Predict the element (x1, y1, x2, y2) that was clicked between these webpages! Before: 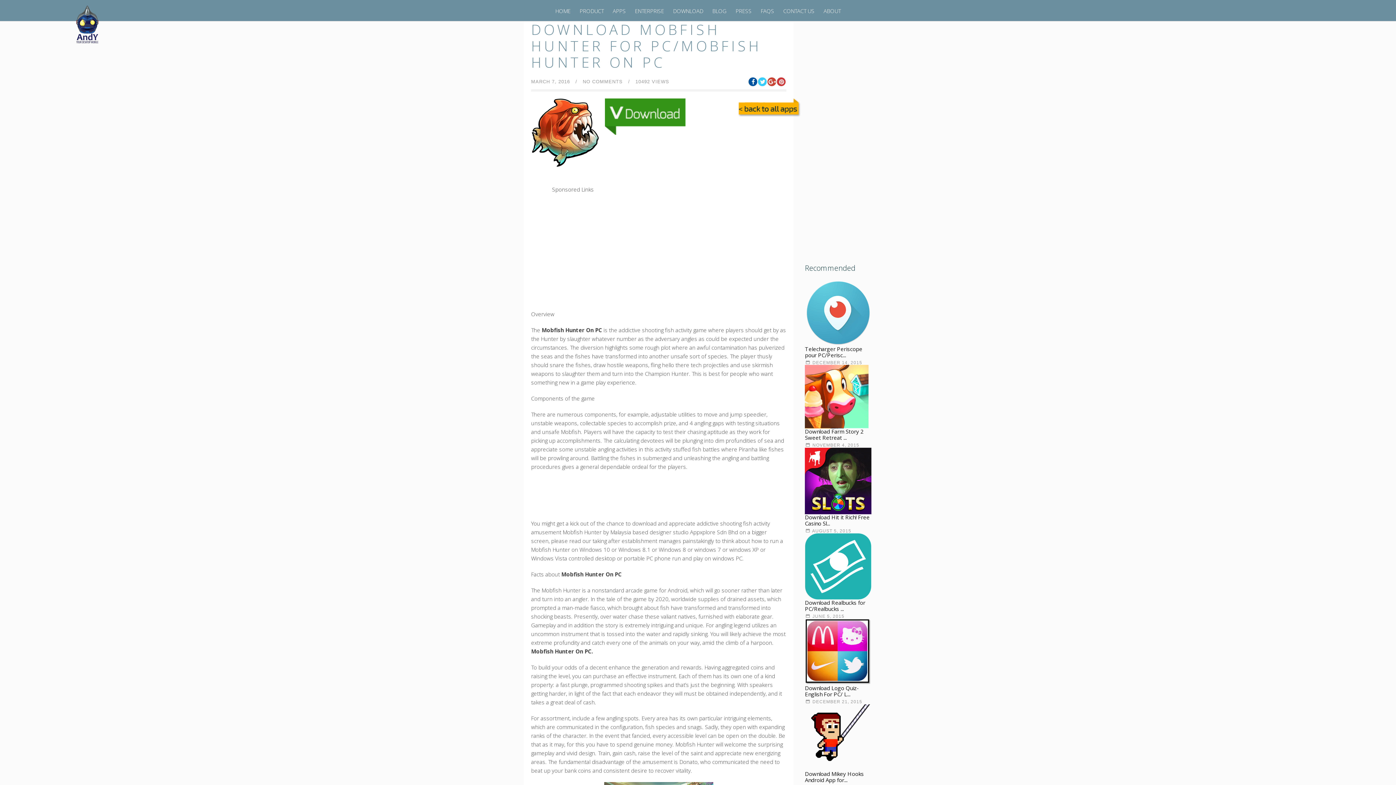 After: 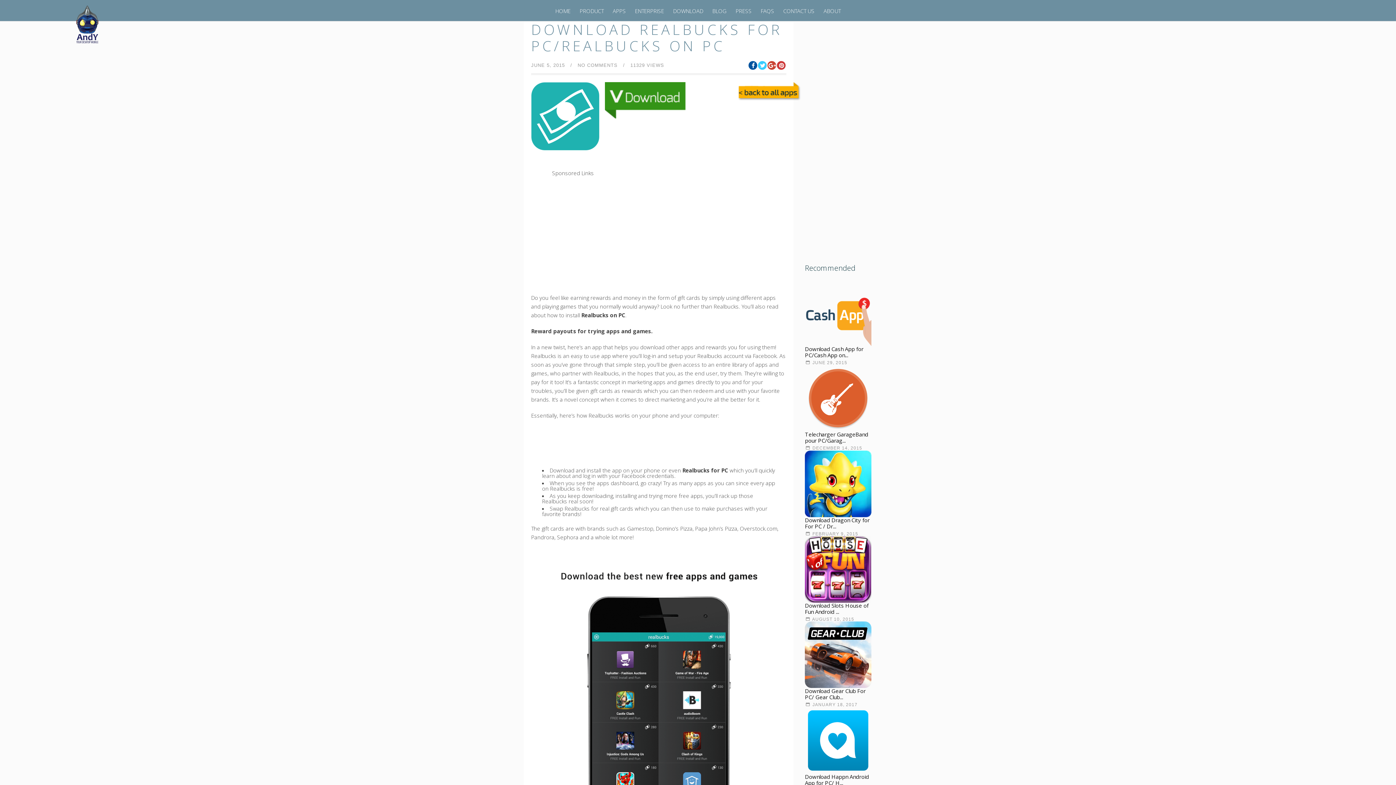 Action: bbox: (805, 599, 865, 612) label: Download Realbucks for PC/Realbucks ...